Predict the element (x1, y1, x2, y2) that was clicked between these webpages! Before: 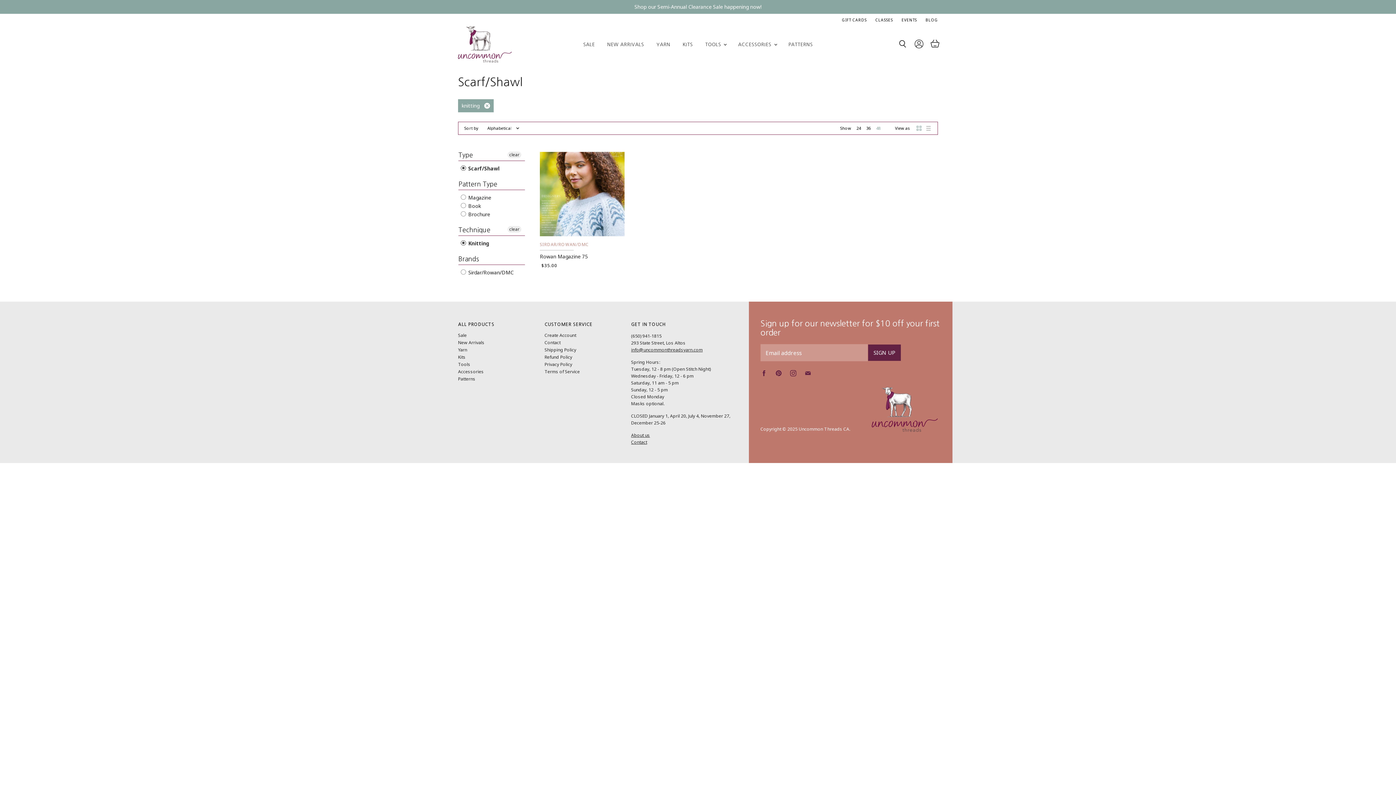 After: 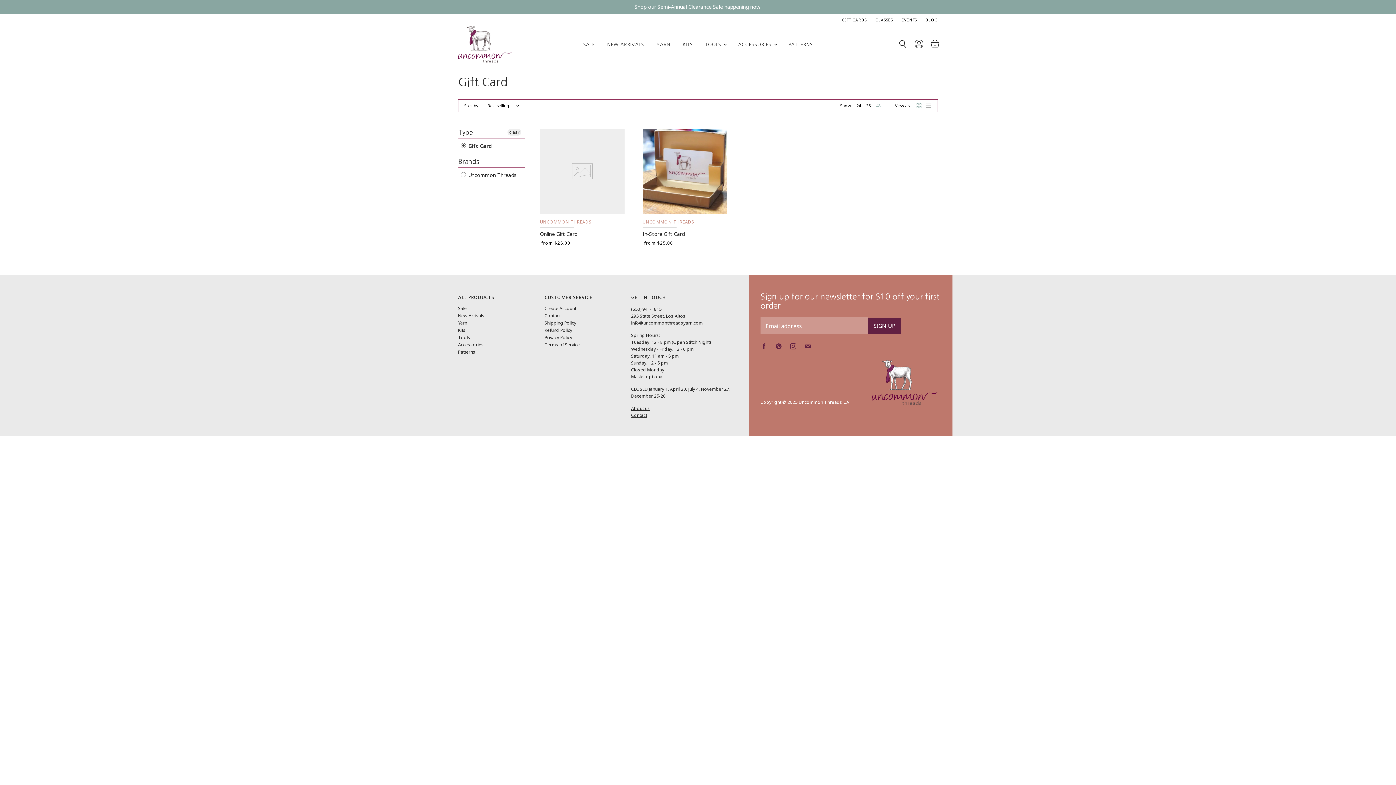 Action: label: GIFT CARDS bbox: (842, 17, 866, 22)